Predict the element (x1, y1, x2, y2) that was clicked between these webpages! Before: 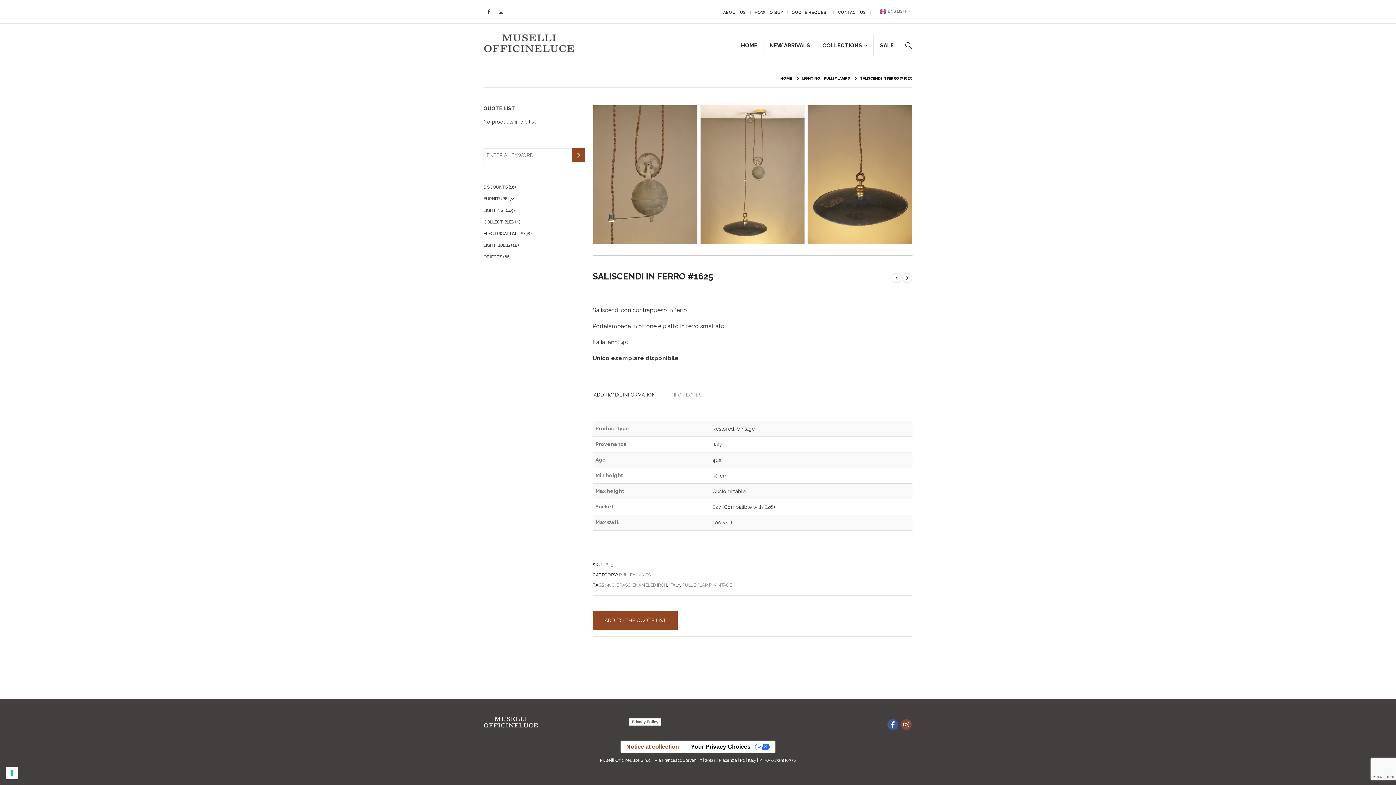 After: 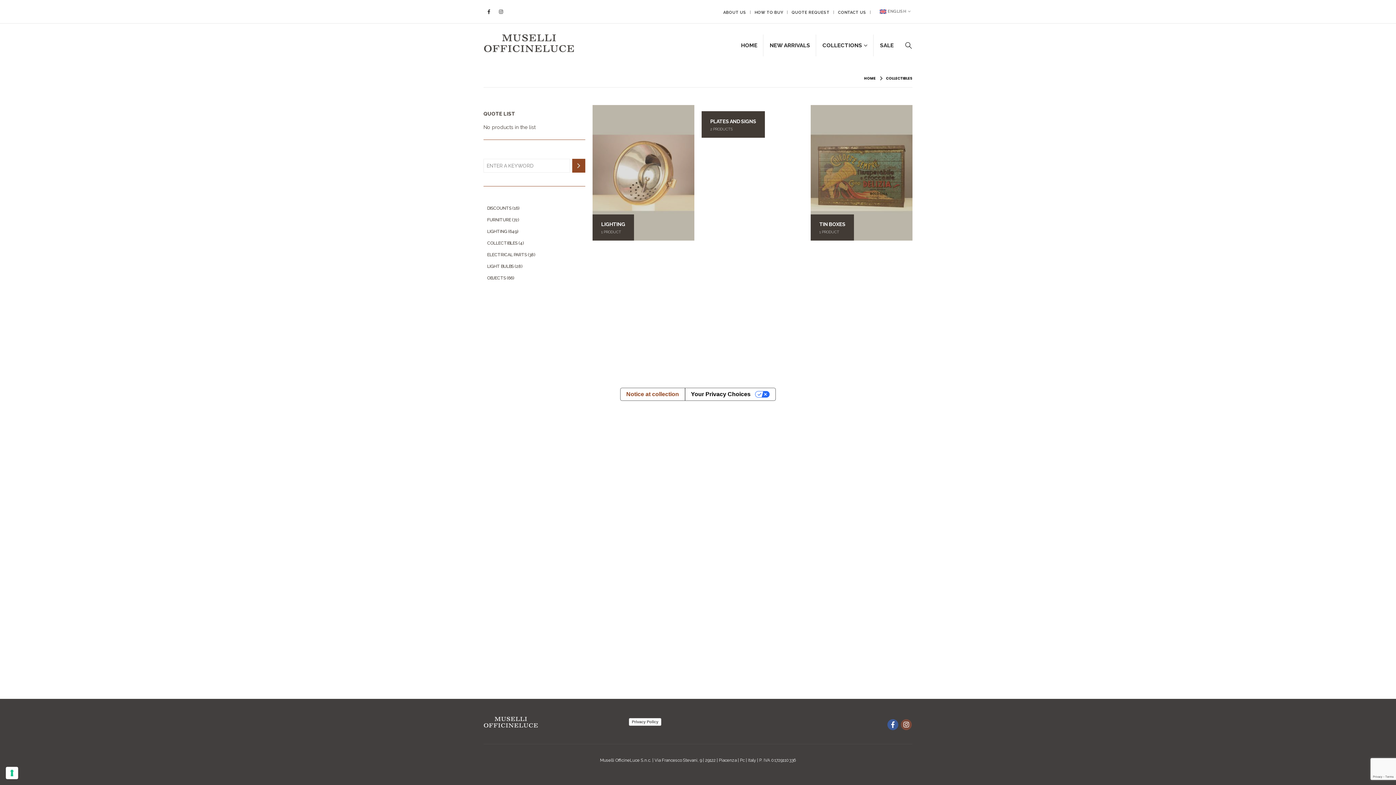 Action: bbox: (483, 219, 514, 224) label: COLLECTIBLES